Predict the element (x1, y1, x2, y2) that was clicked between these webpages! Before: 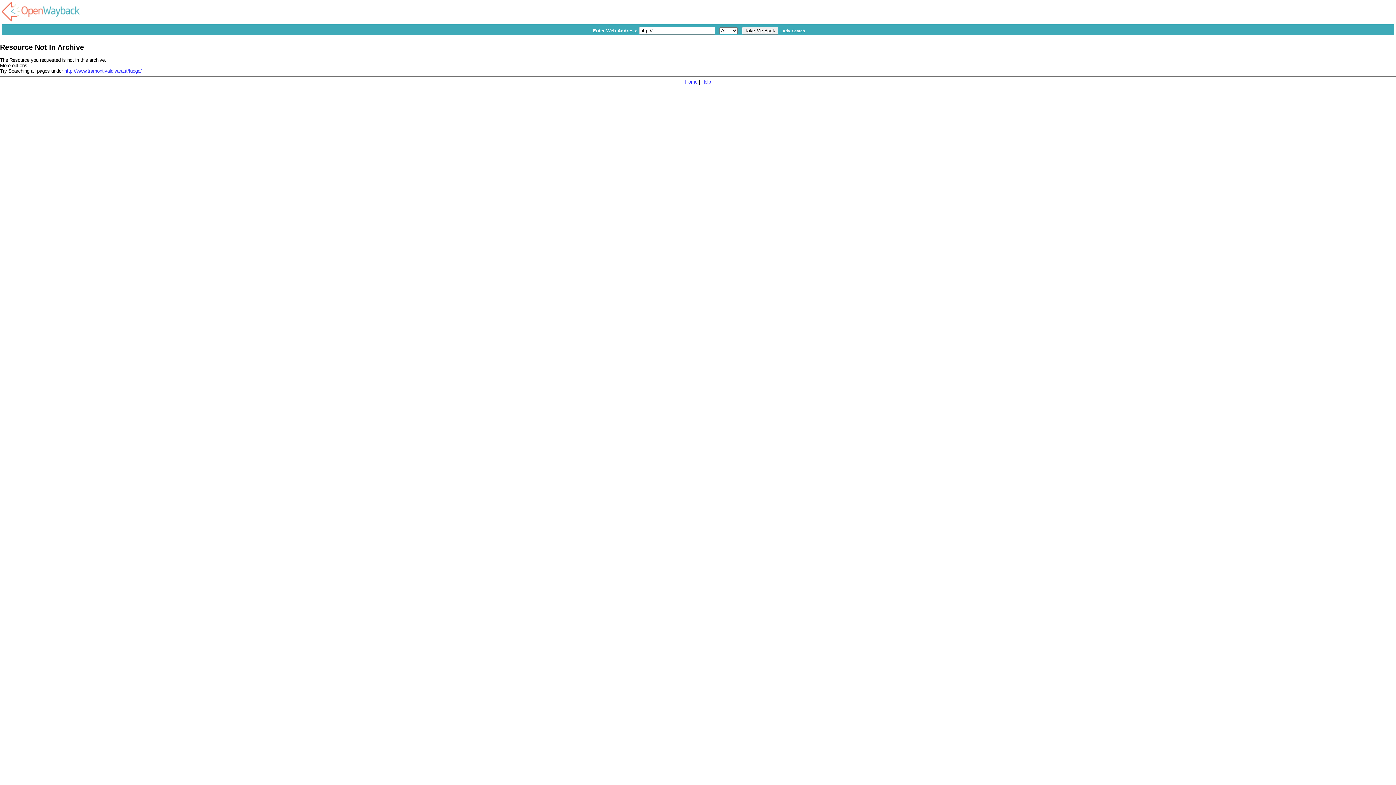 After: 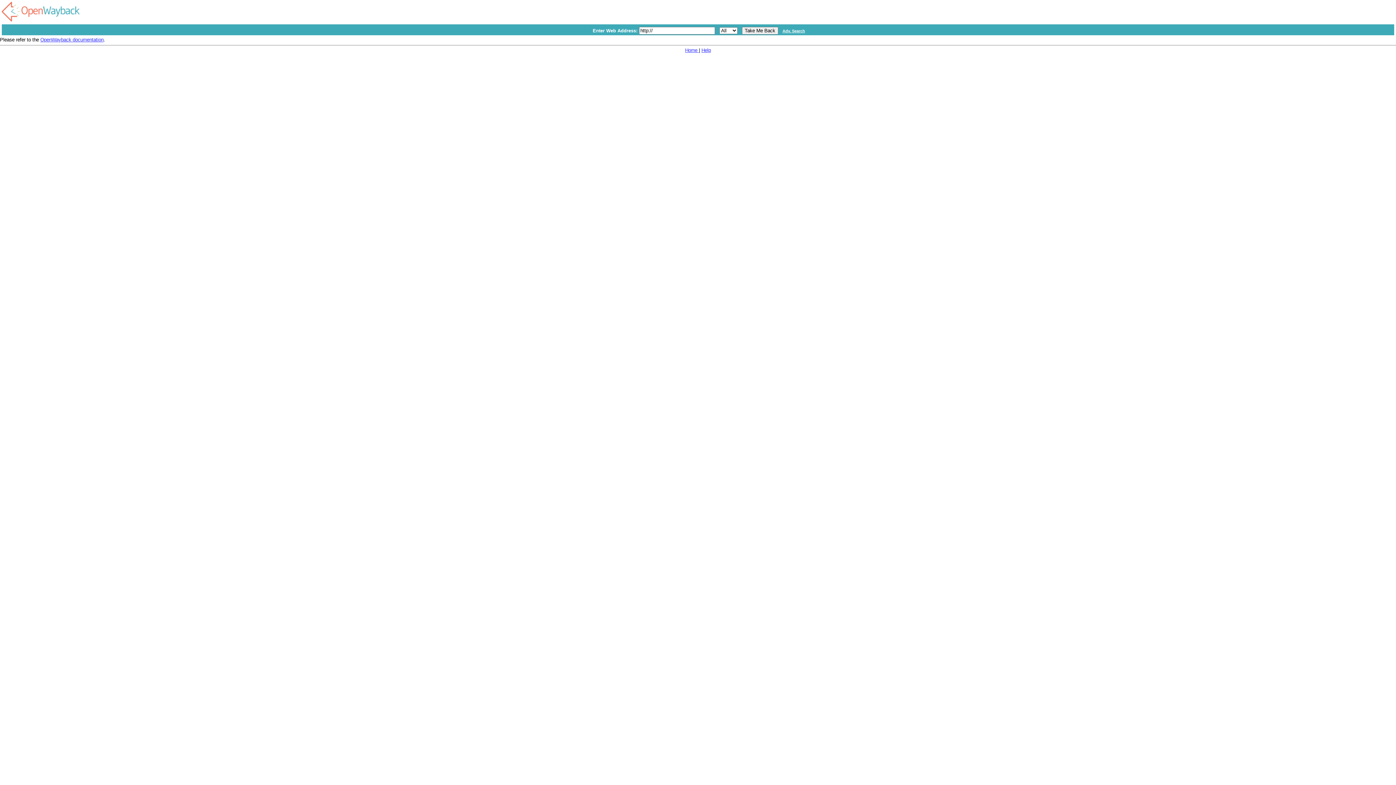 Action: label: Help bbox: (701, 79, 711, 84)